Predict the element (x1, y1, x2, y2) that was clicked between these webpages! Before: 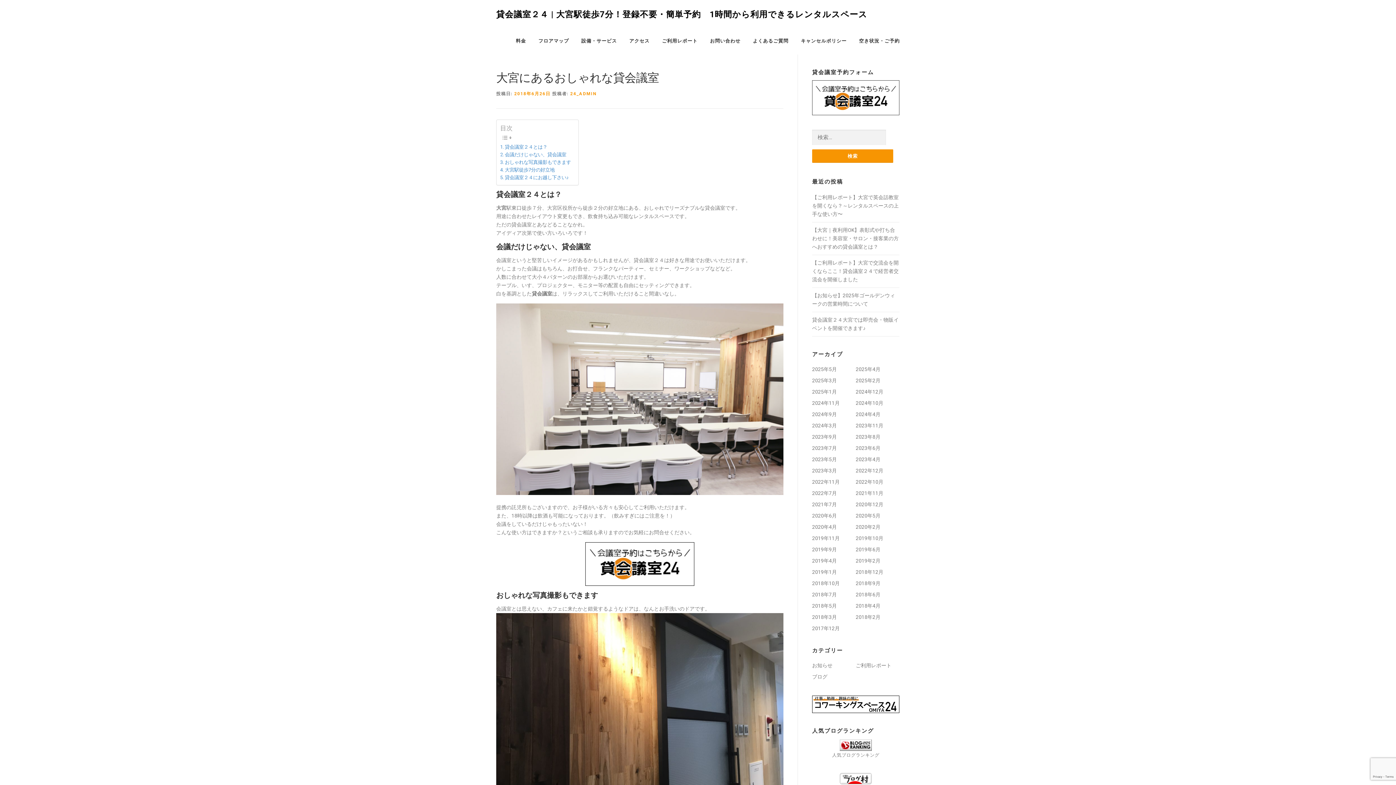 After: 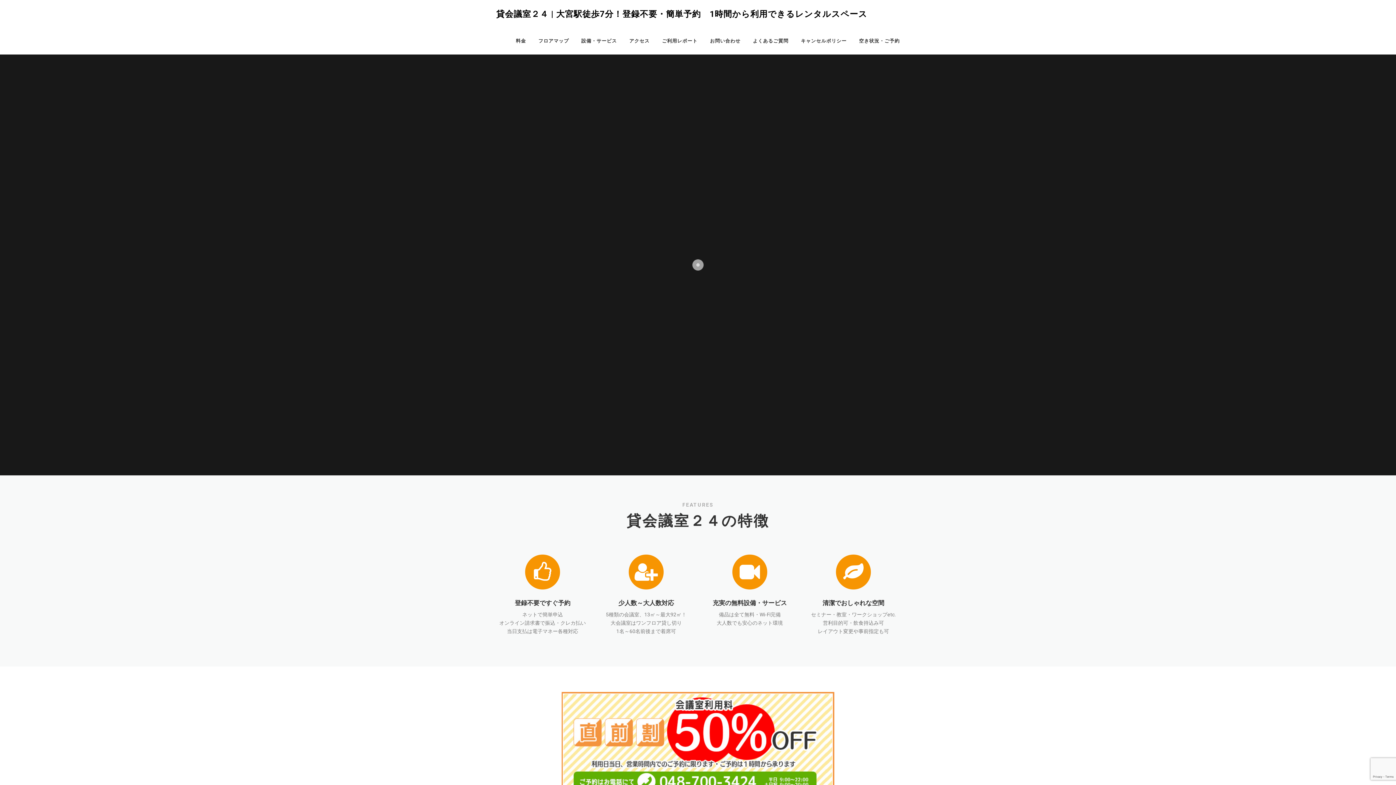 Action: bbox: (532, 27, 575, 54) label: フロアマップ